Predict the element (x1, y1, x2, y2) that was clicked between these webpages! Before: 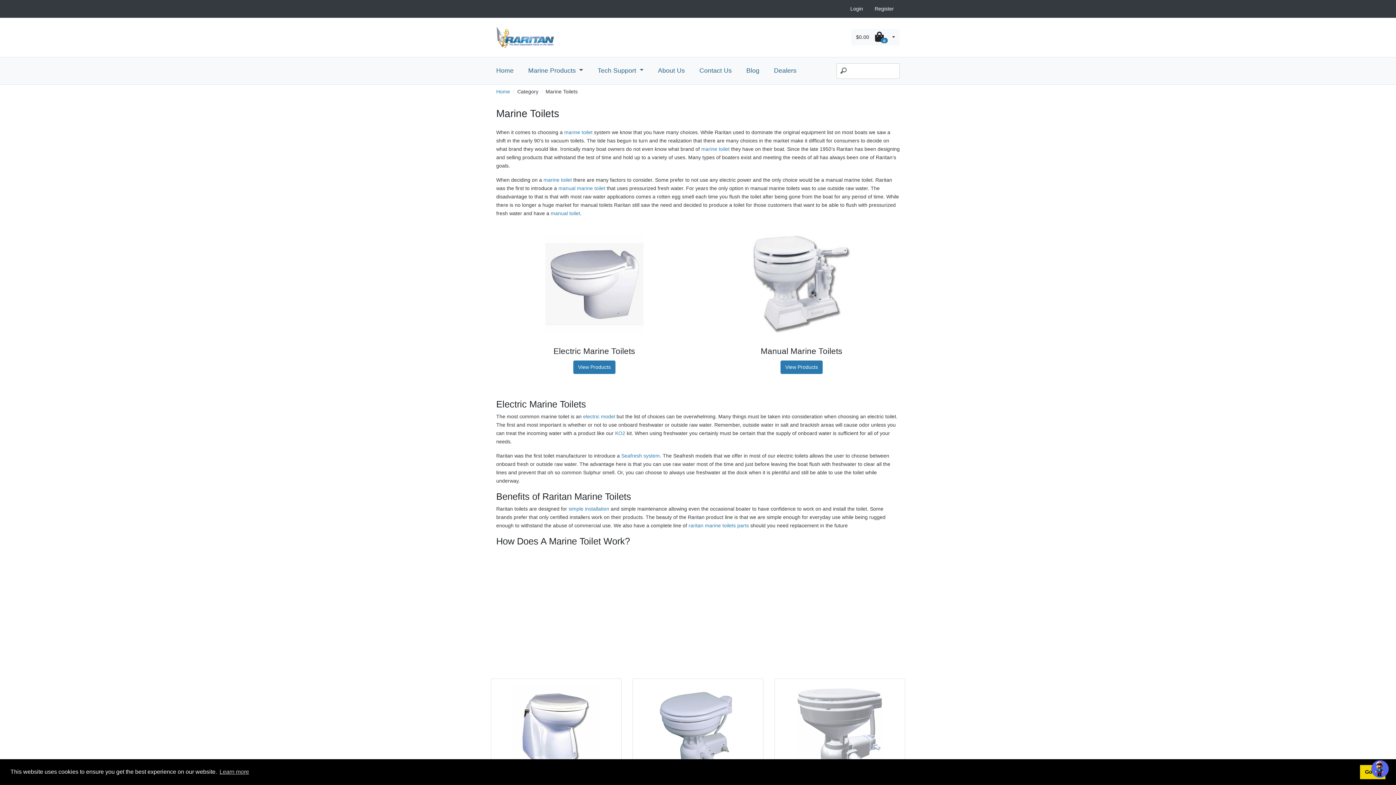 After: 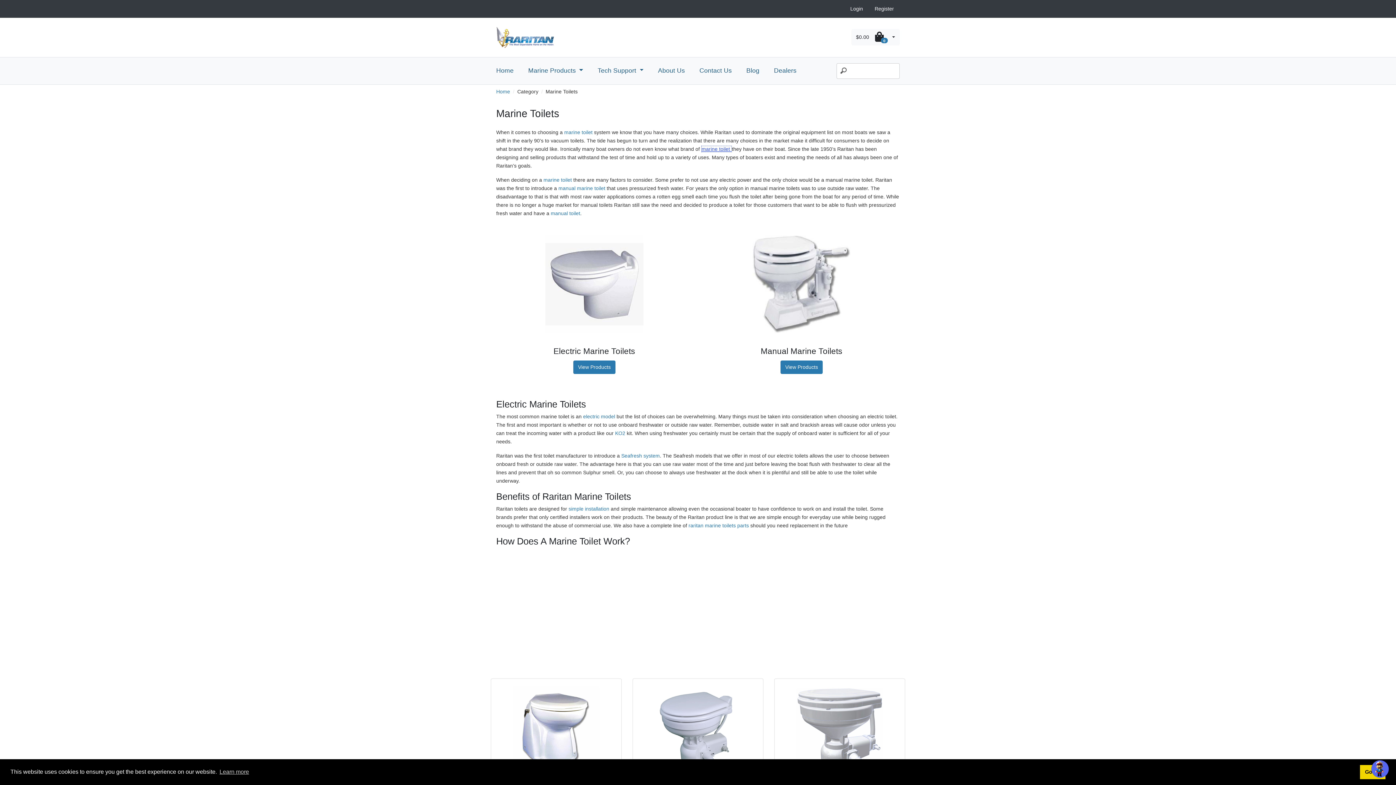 Action: label: marine toilet  bbox: (701, 146, 731, 151)